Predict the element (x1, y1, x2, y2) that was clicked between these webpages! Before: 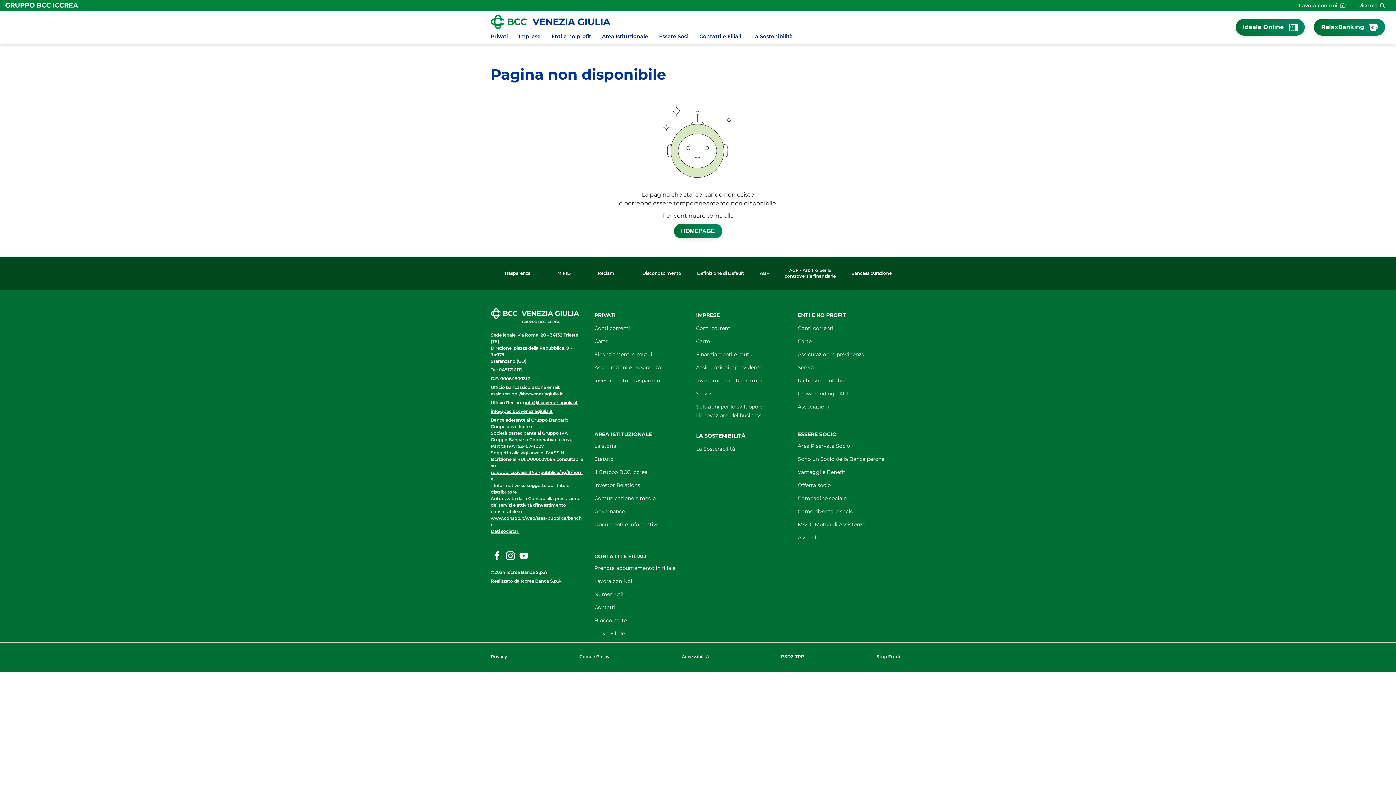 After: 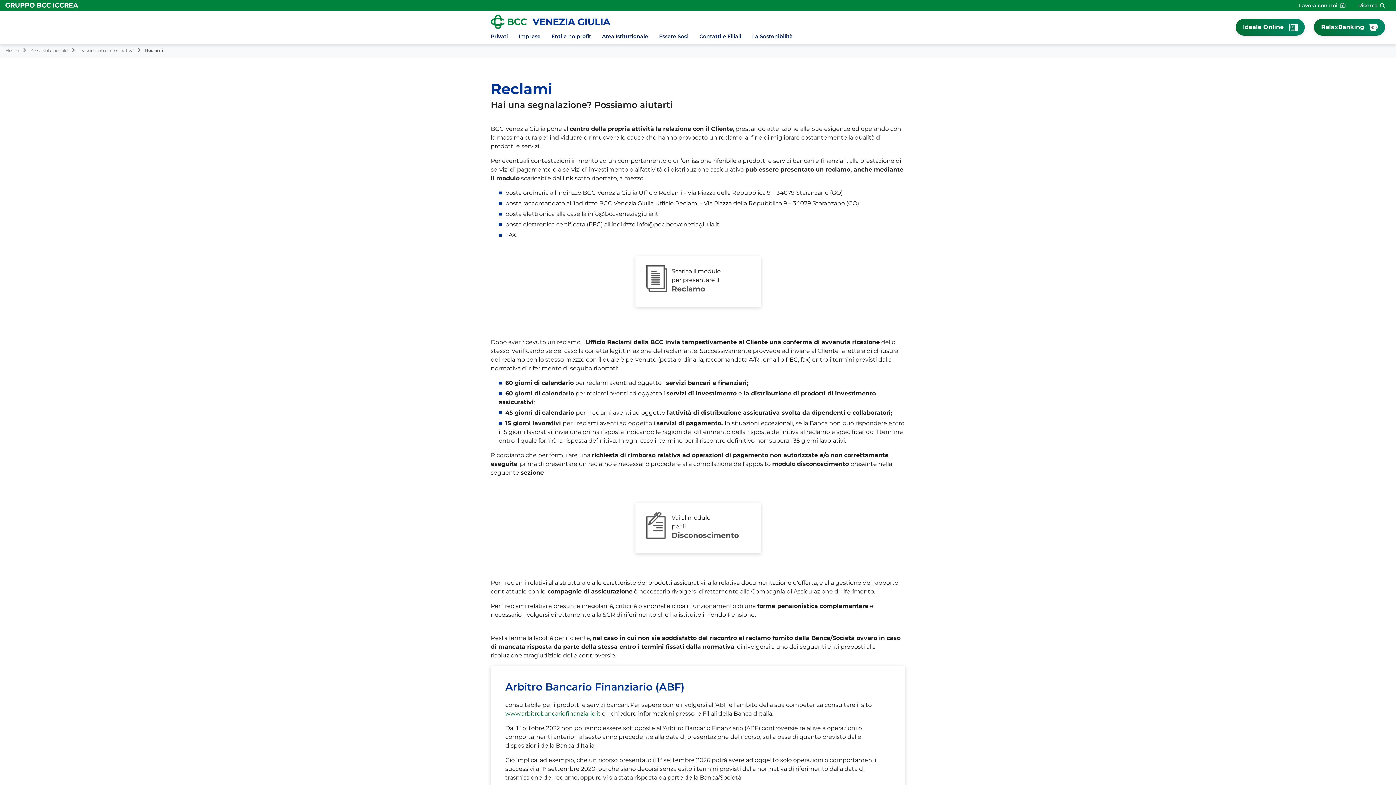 Action: bbox: (597, 259, 615, 287) label: Reclami